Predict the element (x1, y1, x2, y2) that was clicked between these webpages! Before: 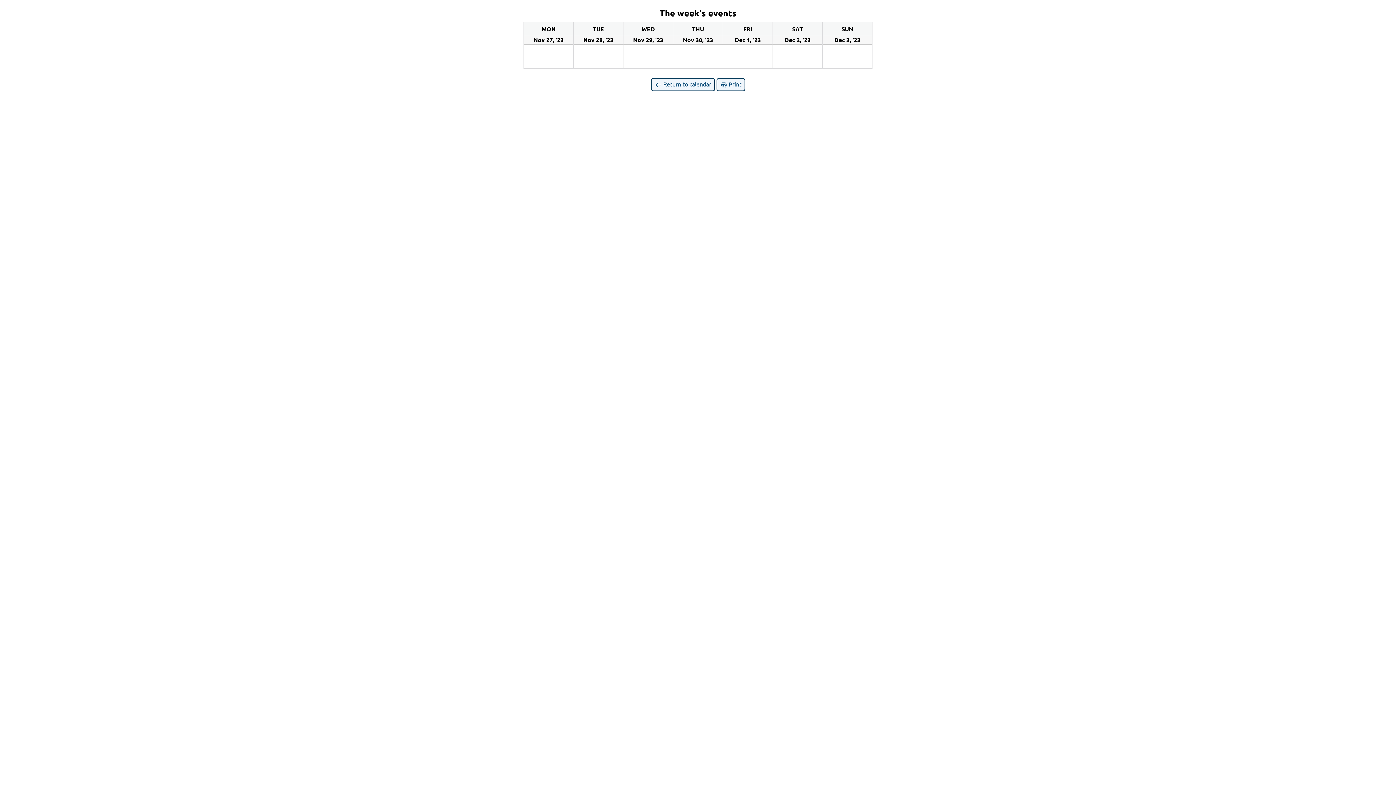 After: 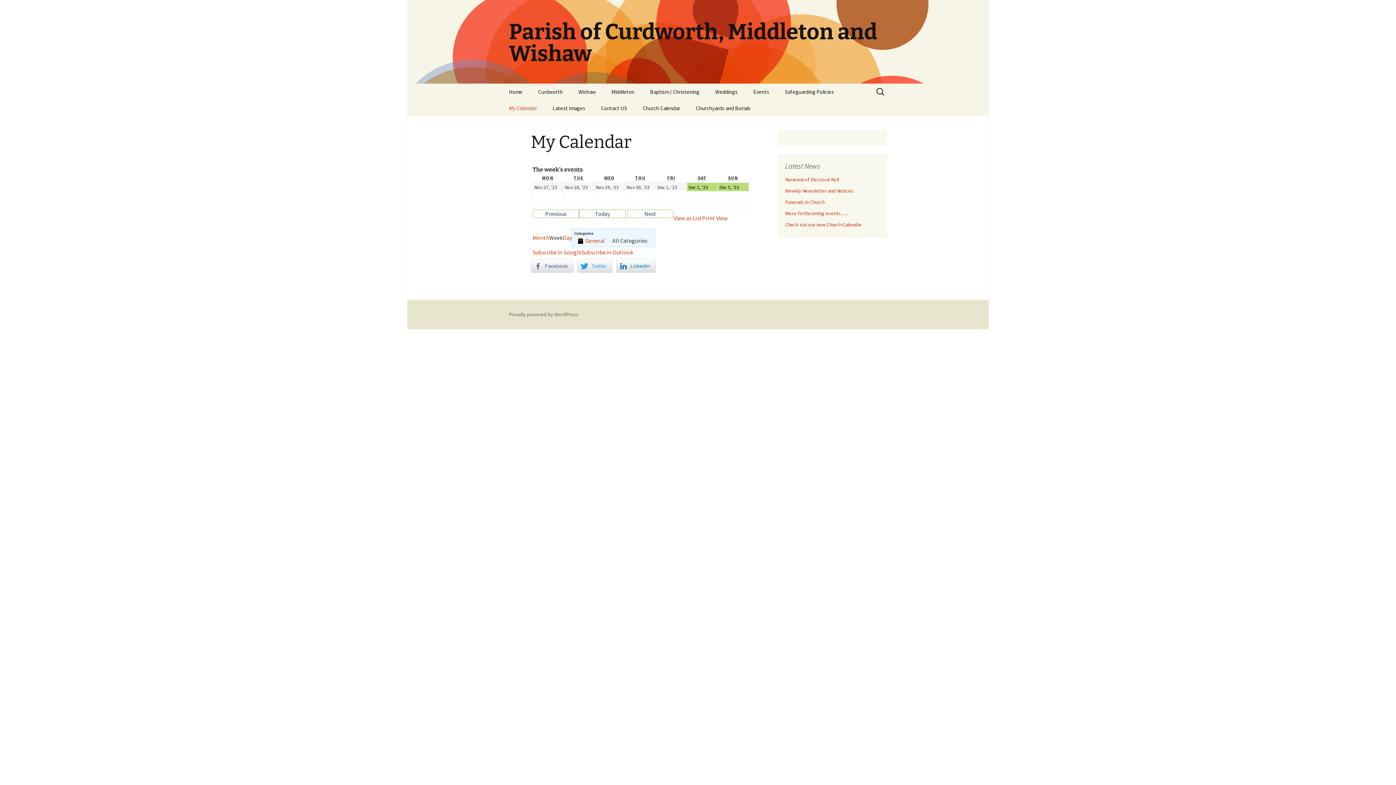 Action: label:  Return to calendar bbox: (651, 78, 715, 91)